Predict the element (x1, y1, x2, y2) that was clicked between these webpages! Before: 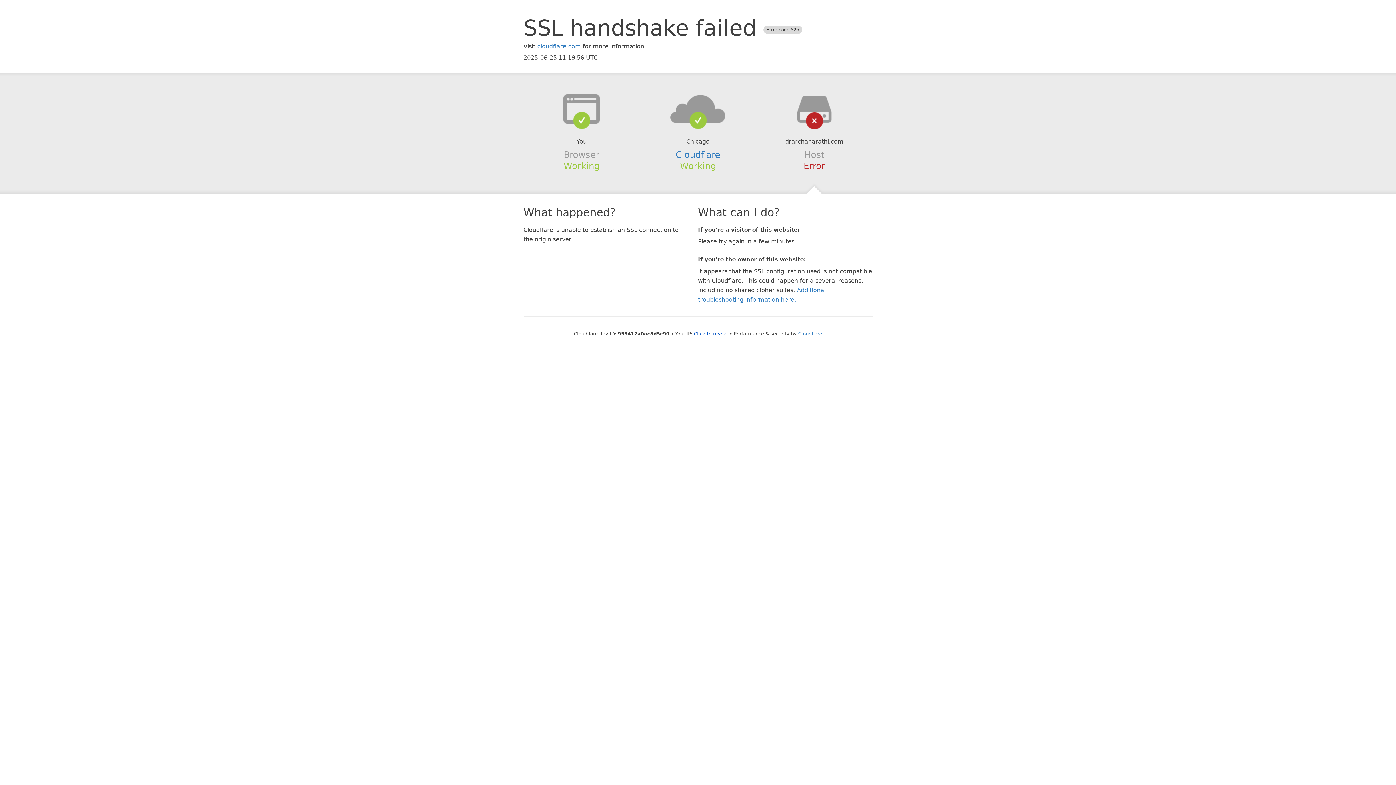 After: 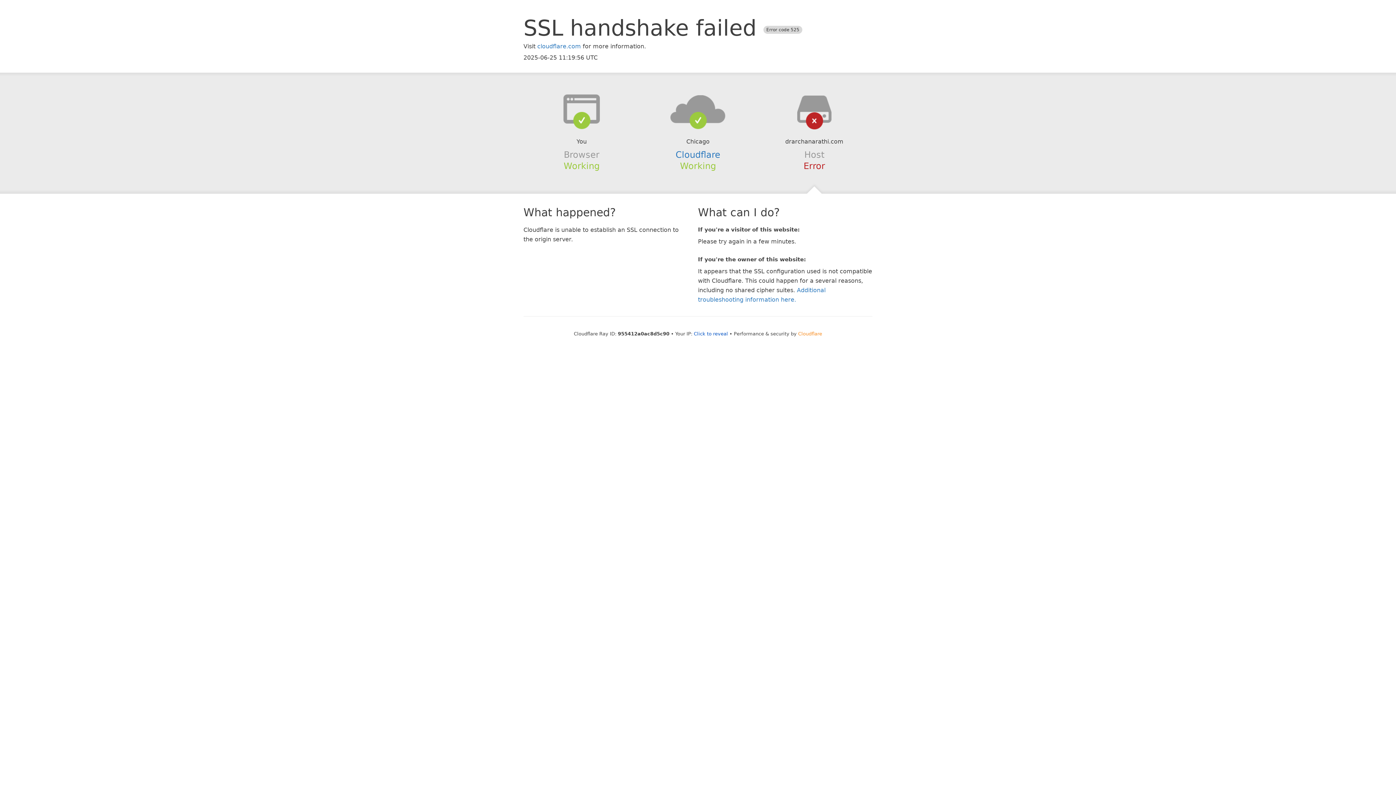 Action: label: Cloudflare bbox: (798, 331, 822, 336)